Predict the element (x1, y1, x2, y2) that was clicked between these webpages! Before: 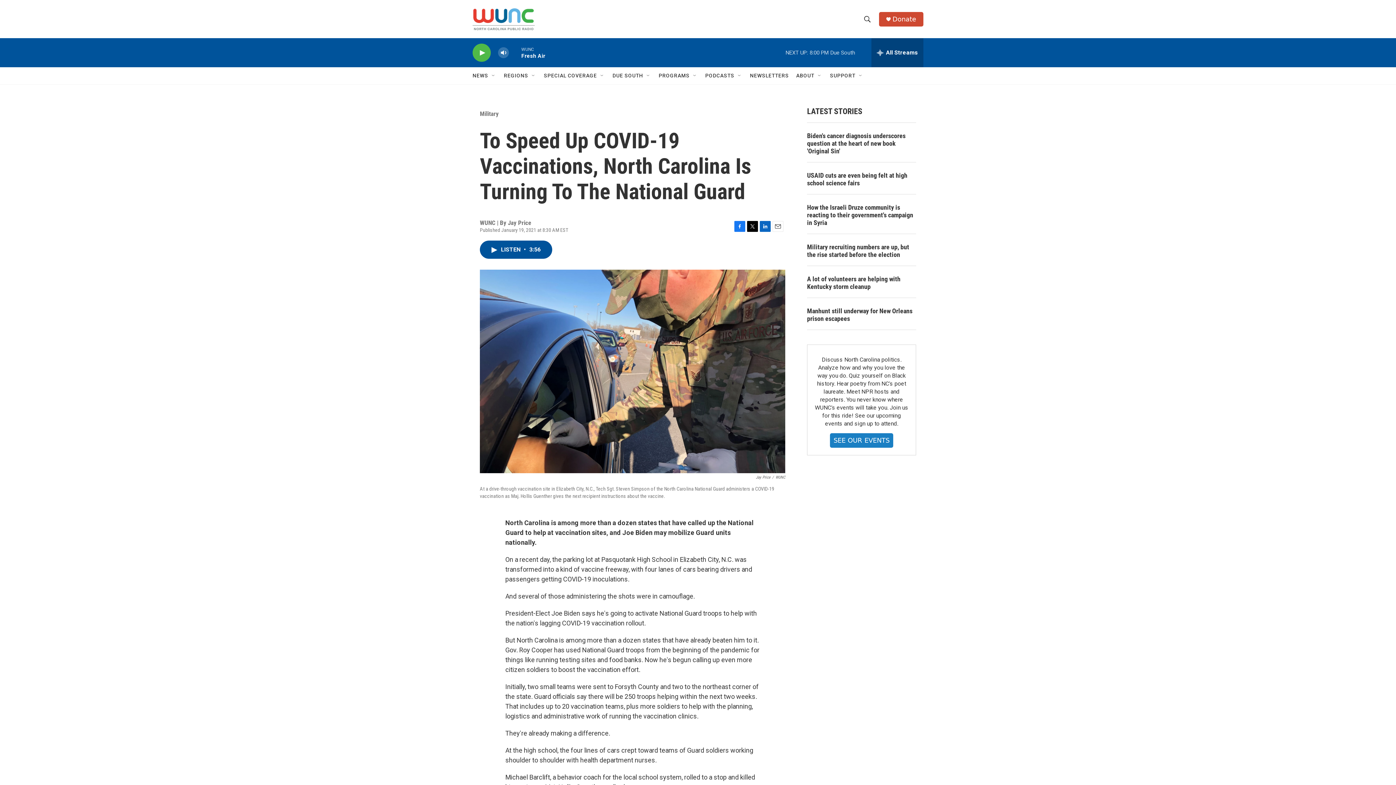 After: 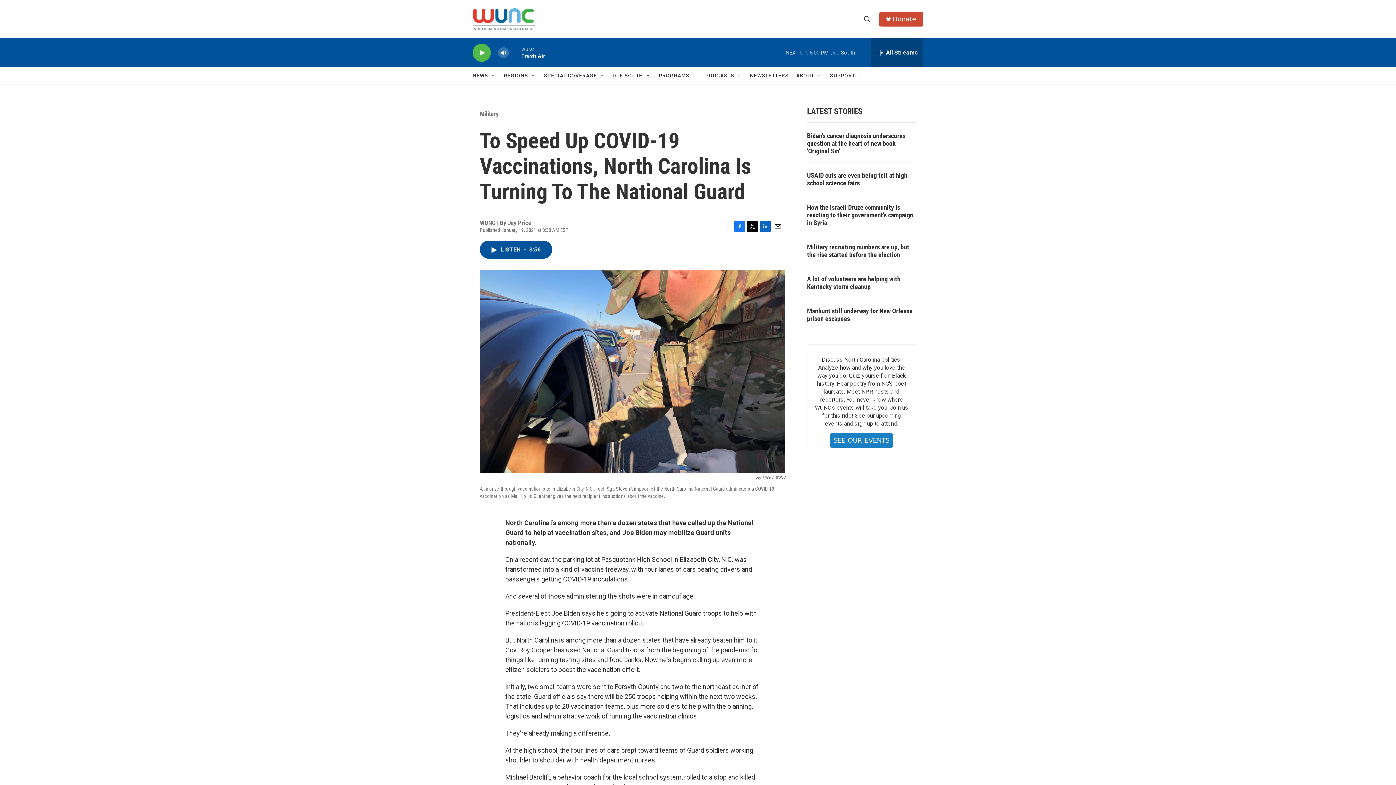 Action: bbox: (734, 220, 745, 231) label: Facebook